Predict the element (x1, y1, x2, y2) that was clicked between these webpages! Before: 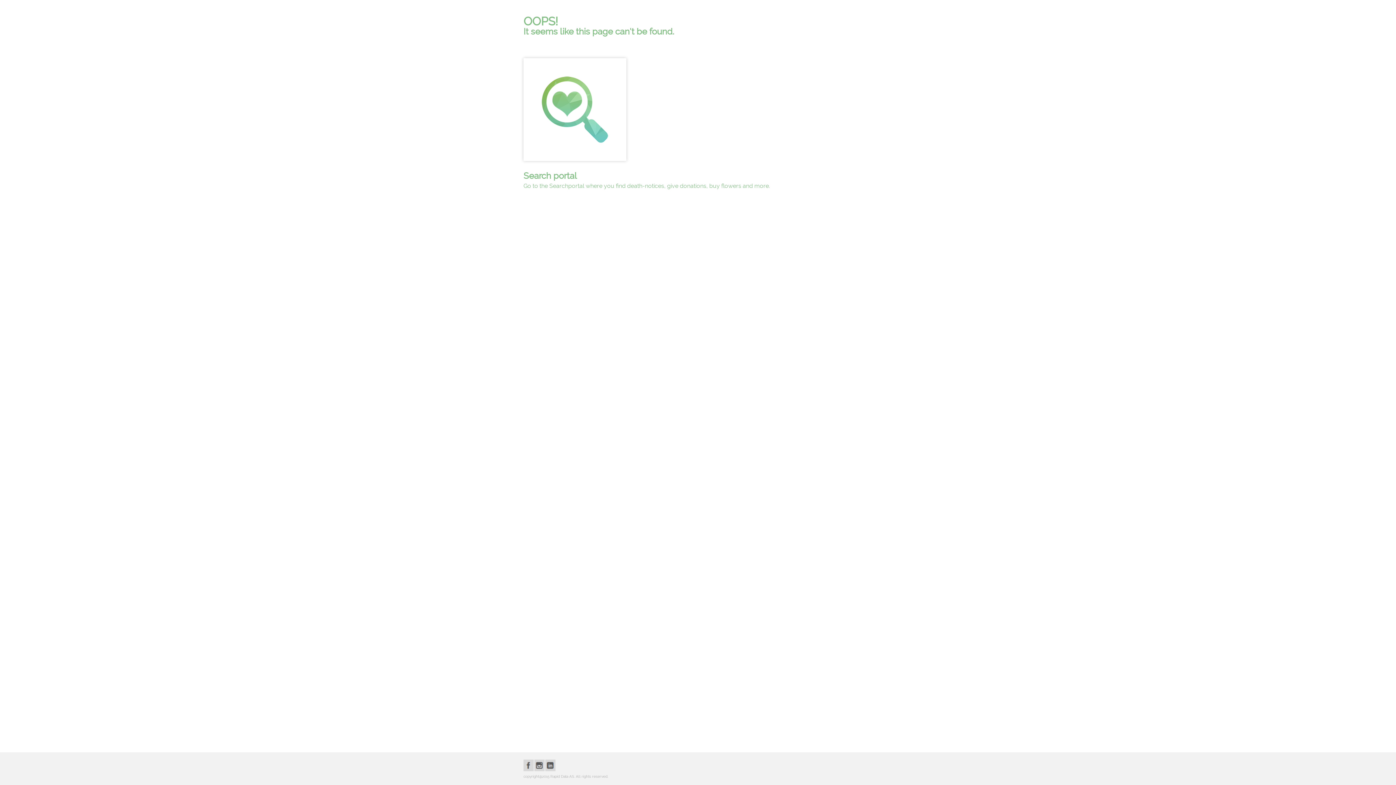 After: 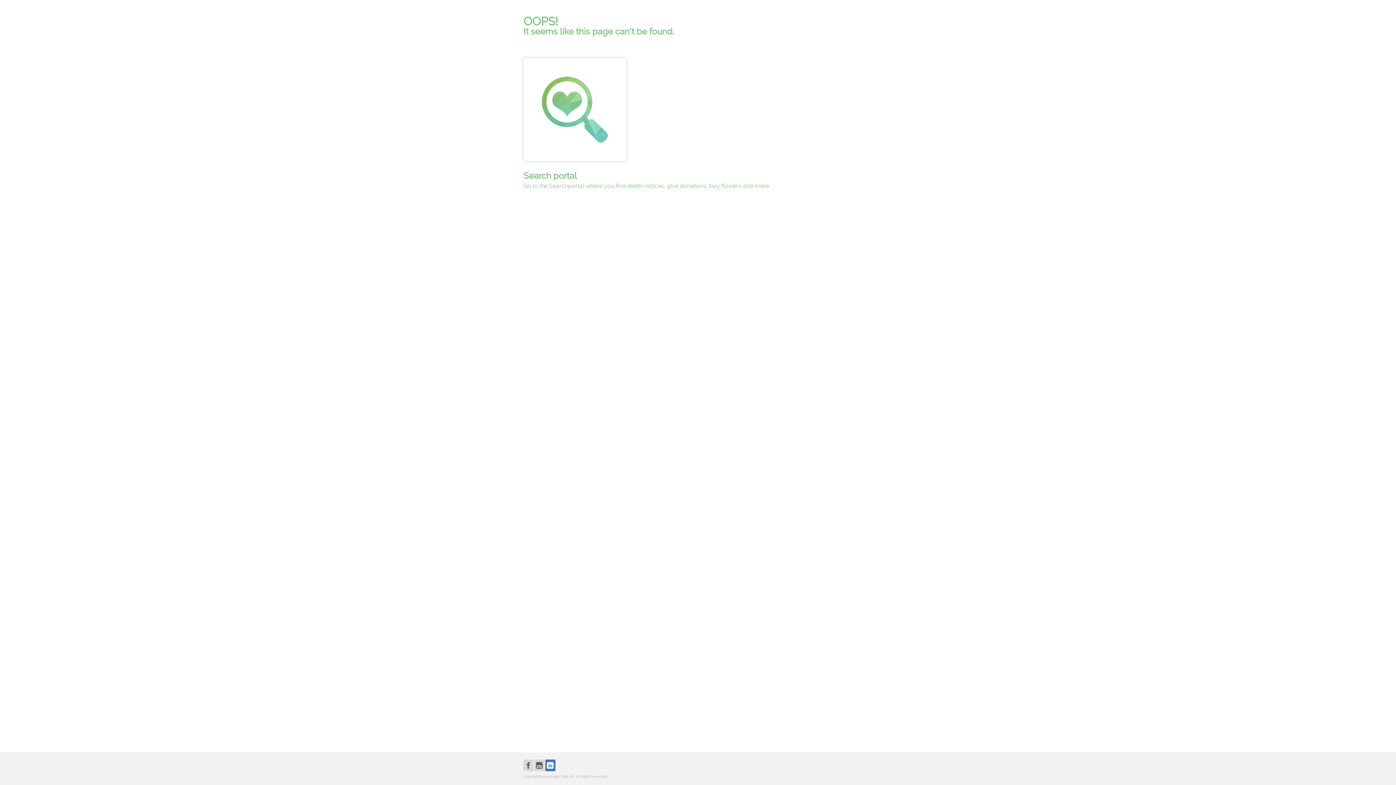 Action: bbox: (545, 760, 555, 773)